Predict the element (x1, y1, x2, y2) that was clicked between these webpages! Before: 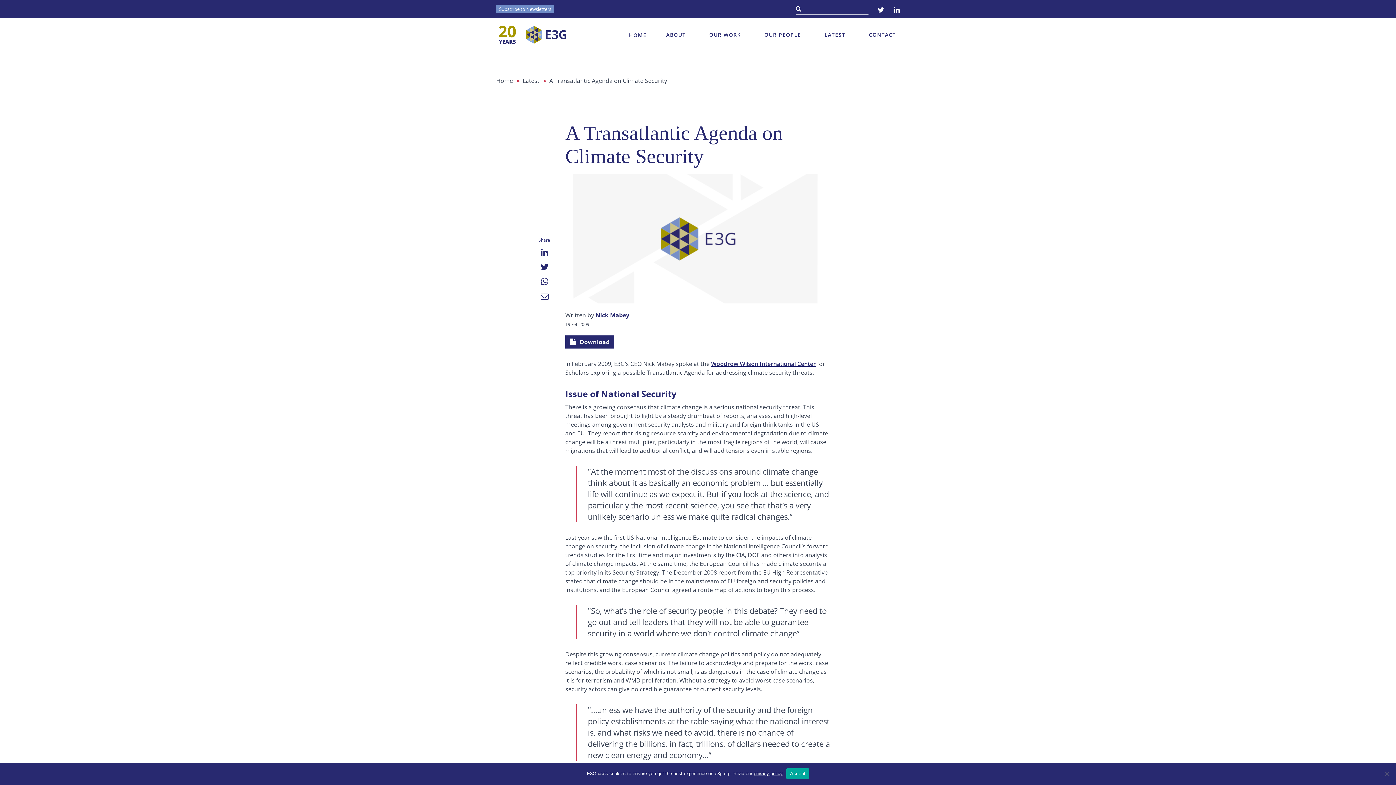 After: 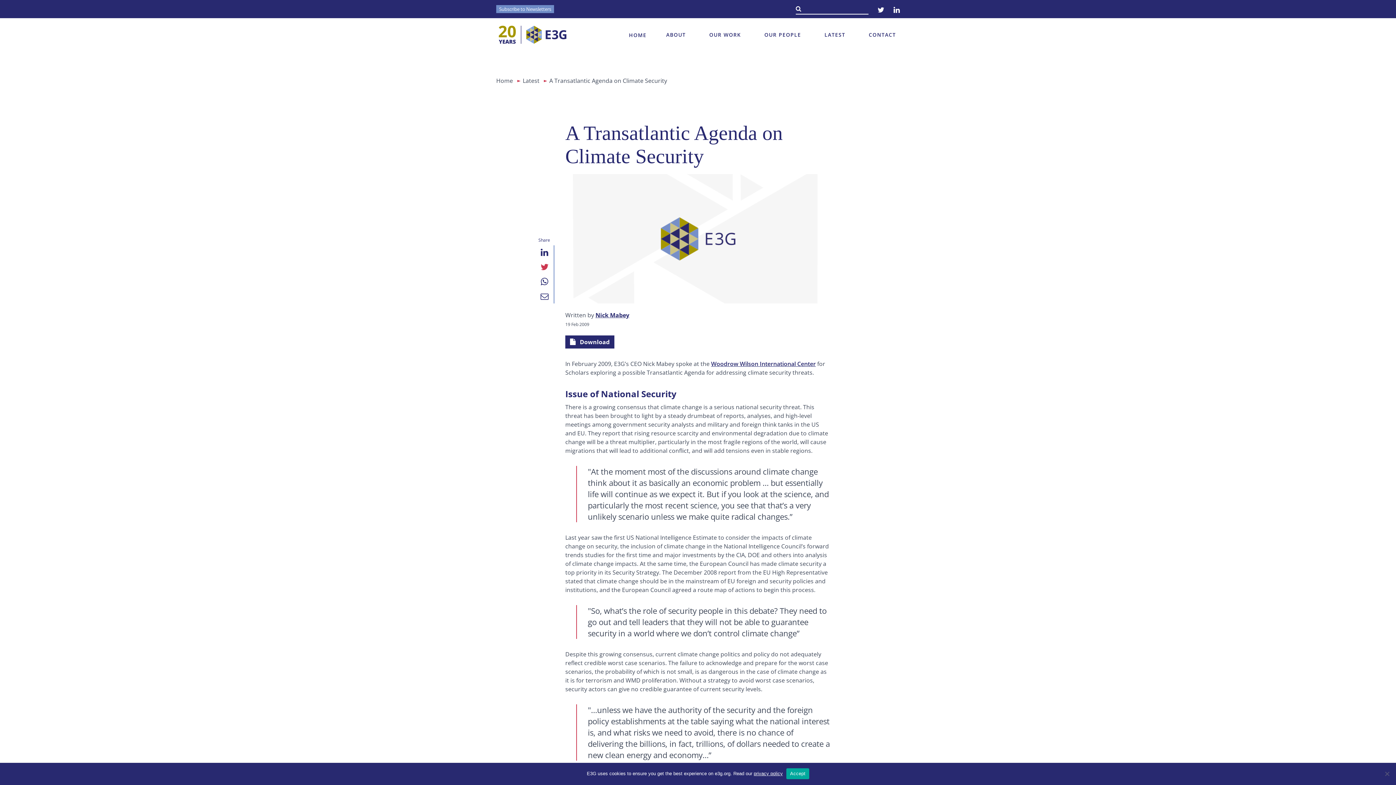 Action: bbox: (538, 261, 550, 273)